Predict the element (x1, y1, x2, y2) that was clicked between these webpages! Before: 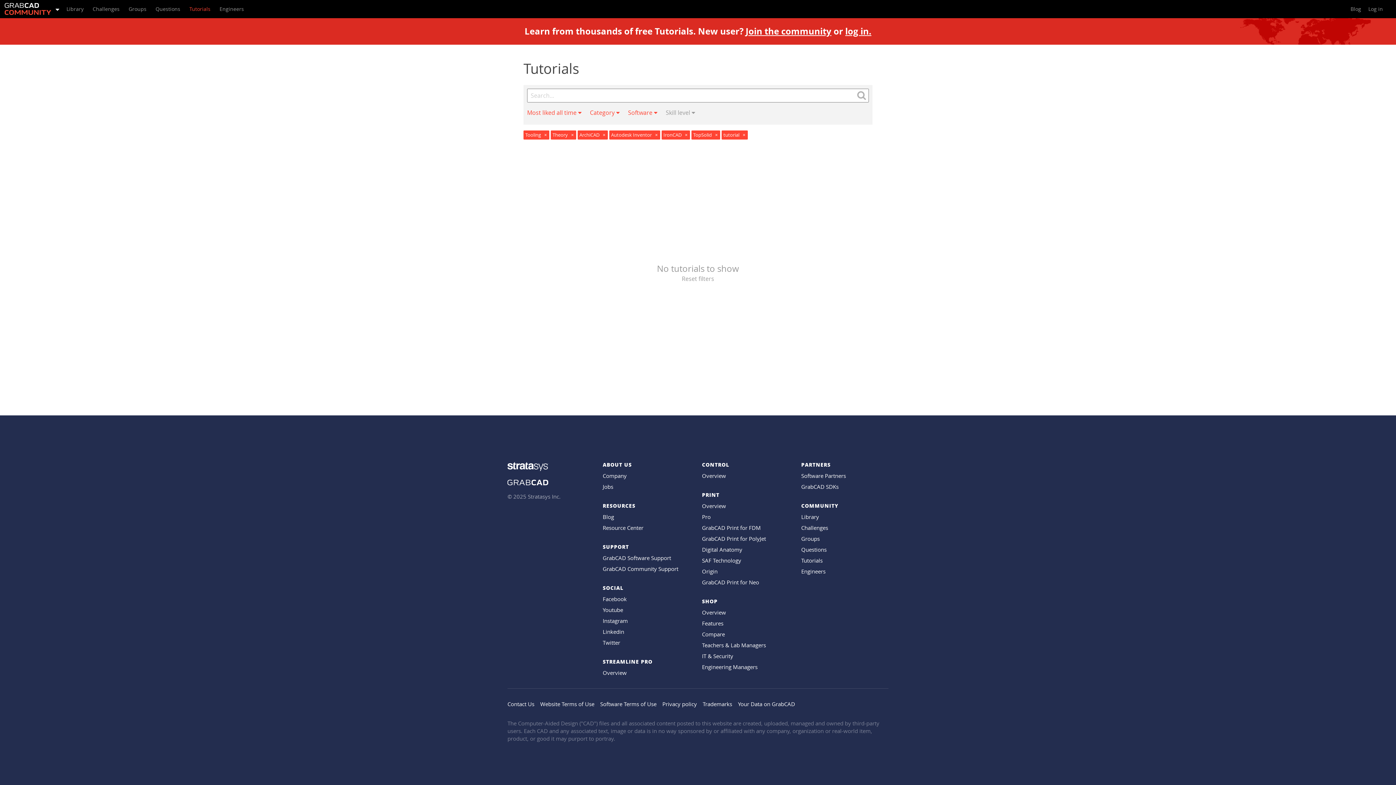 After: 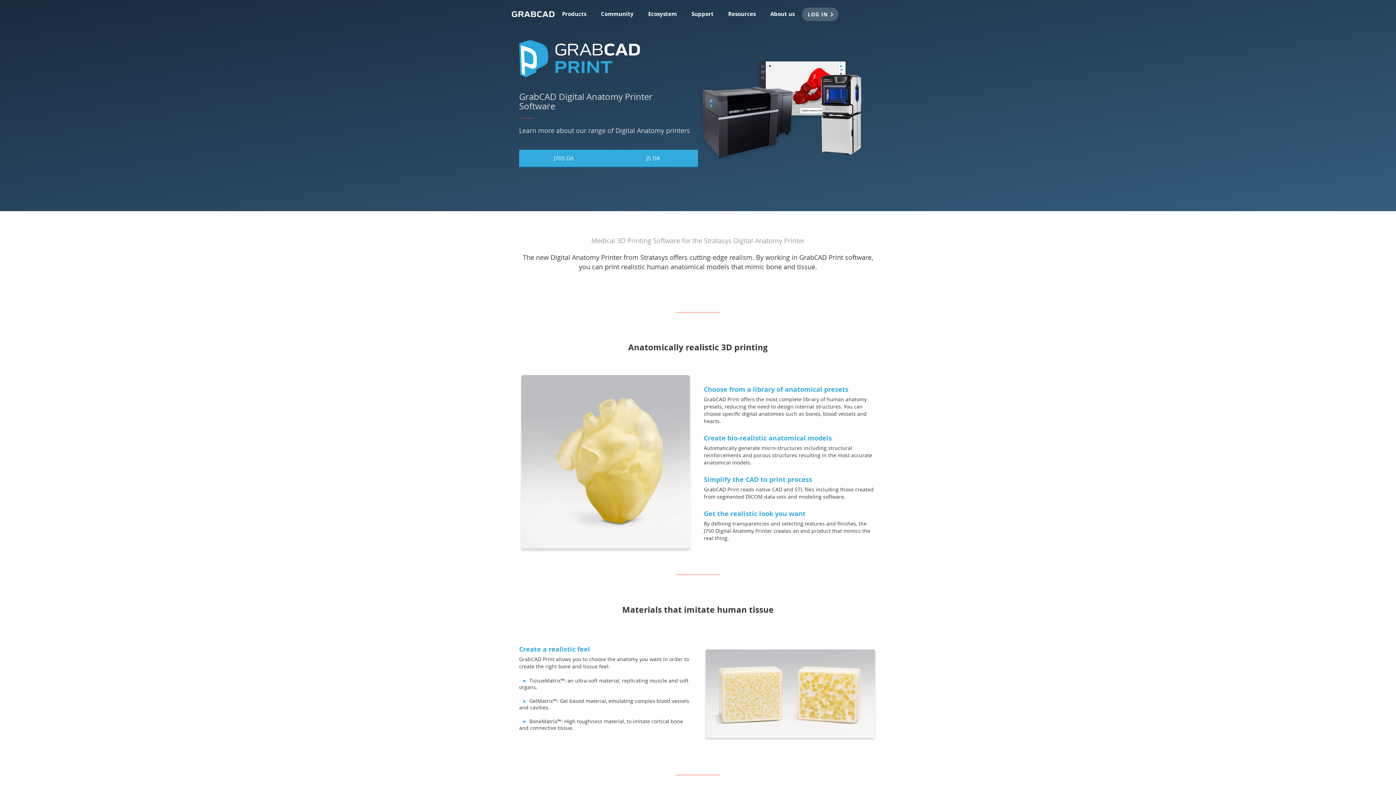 Action: label: Digital Anatomy bbox: (702, 546, 742, 553)